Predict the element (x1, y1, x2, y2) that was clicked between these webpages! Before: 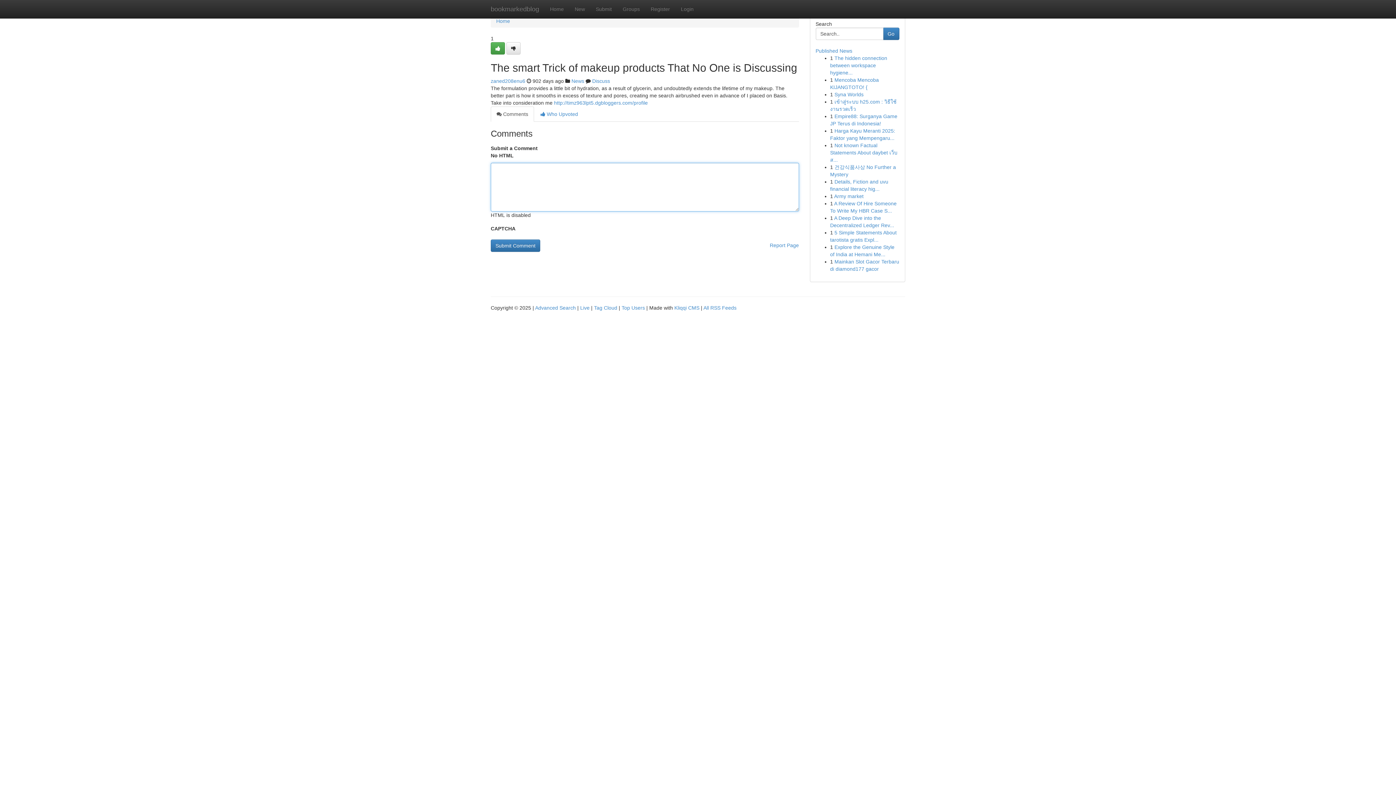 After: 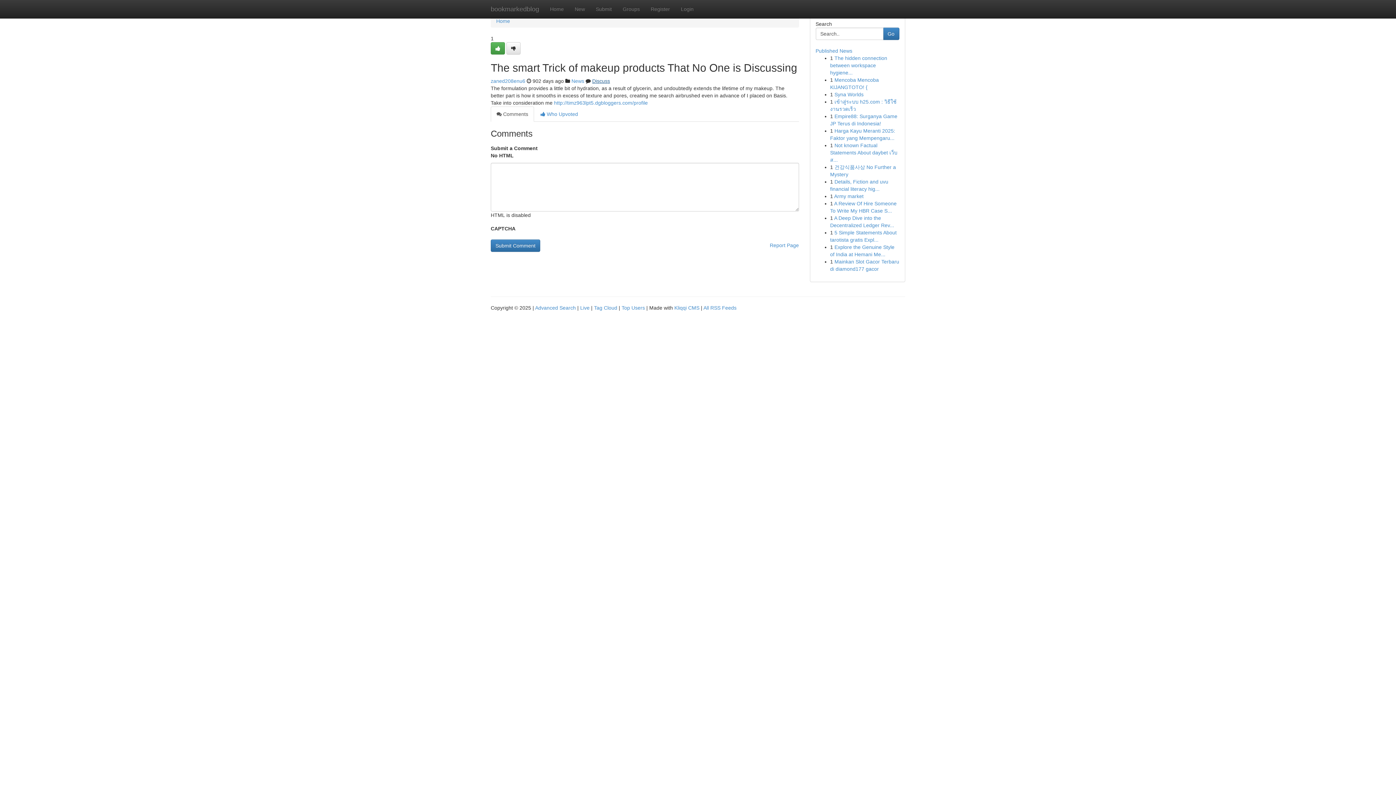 Action: bbox: (592, 78, 610, 84) label: Discuss